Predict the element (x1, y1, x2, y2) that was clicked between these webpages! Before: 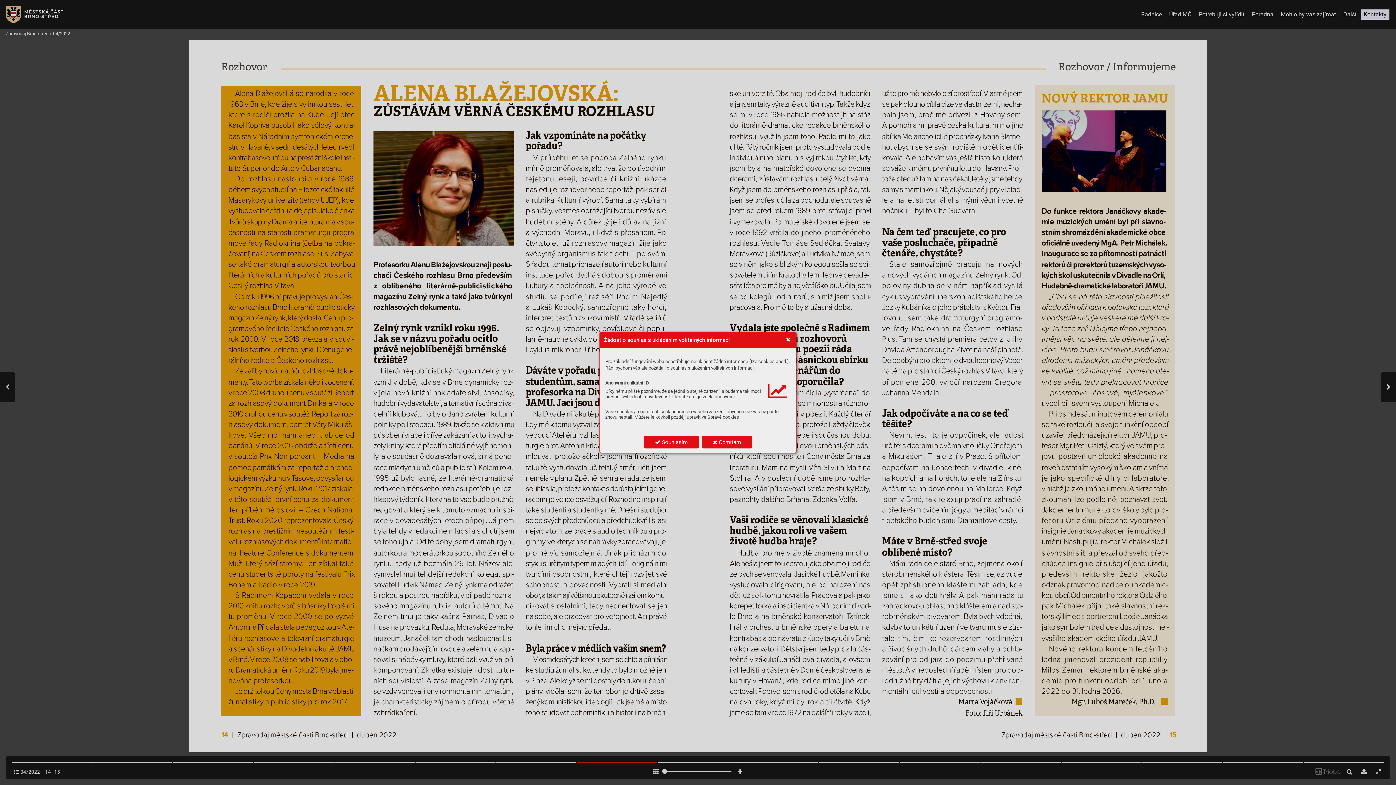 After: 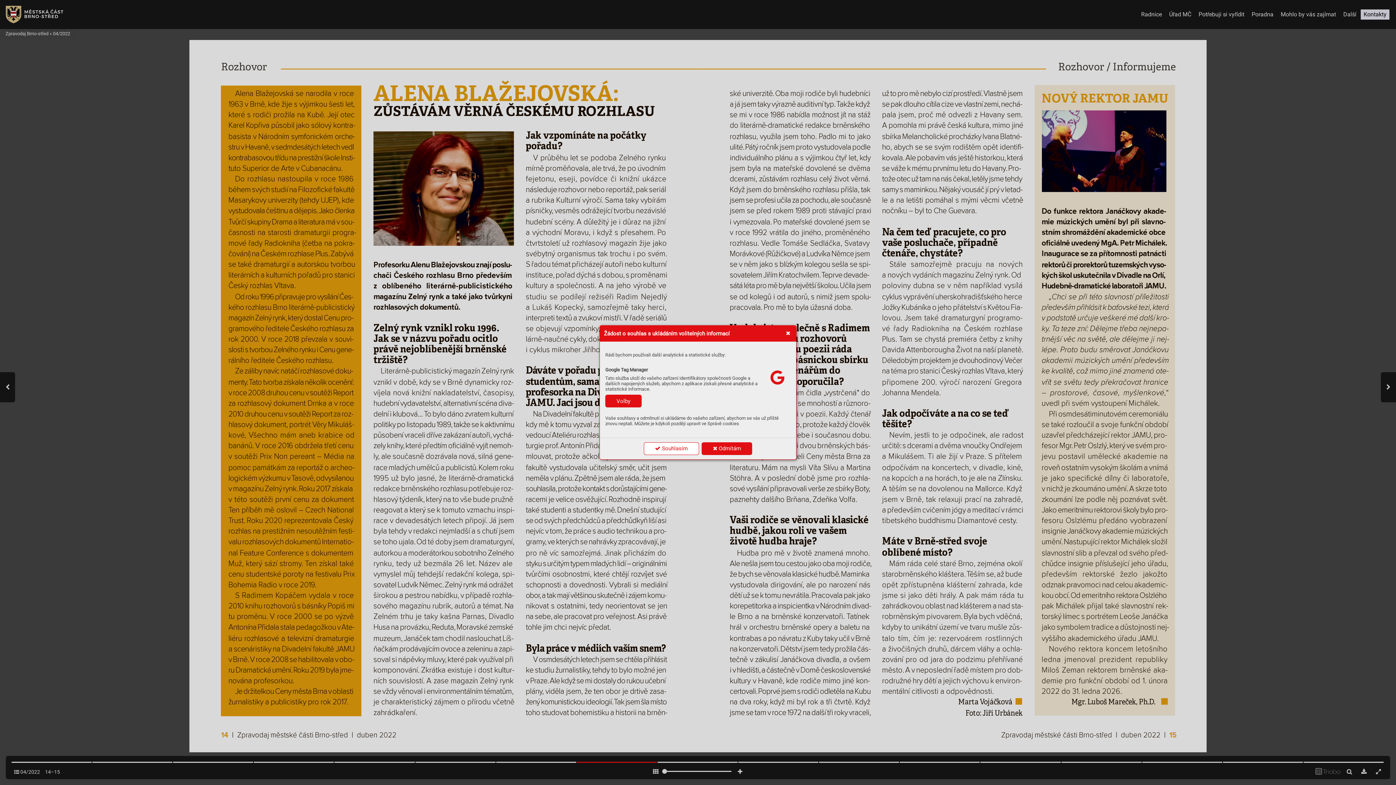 Action: bbox: (643, 436, 699, 448) label:  Souhlasím